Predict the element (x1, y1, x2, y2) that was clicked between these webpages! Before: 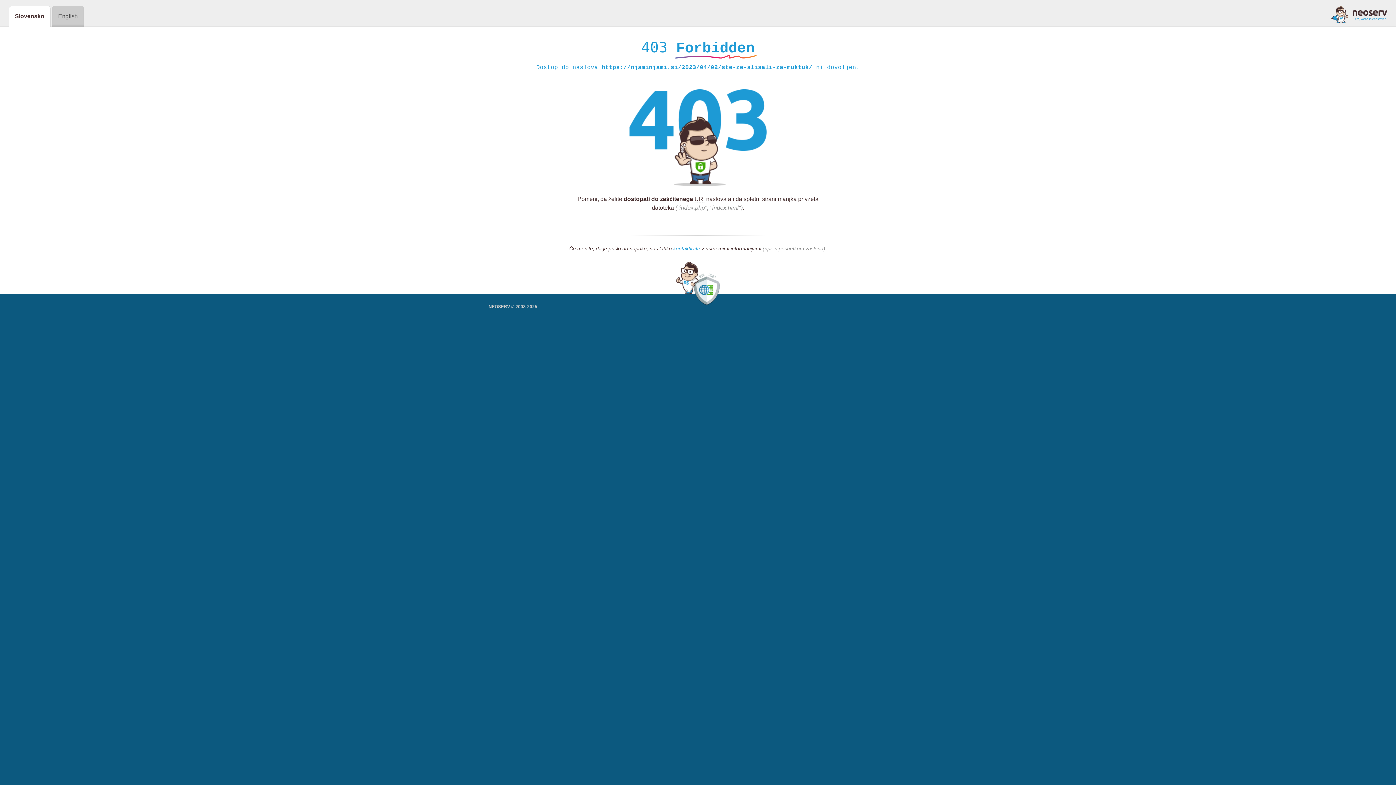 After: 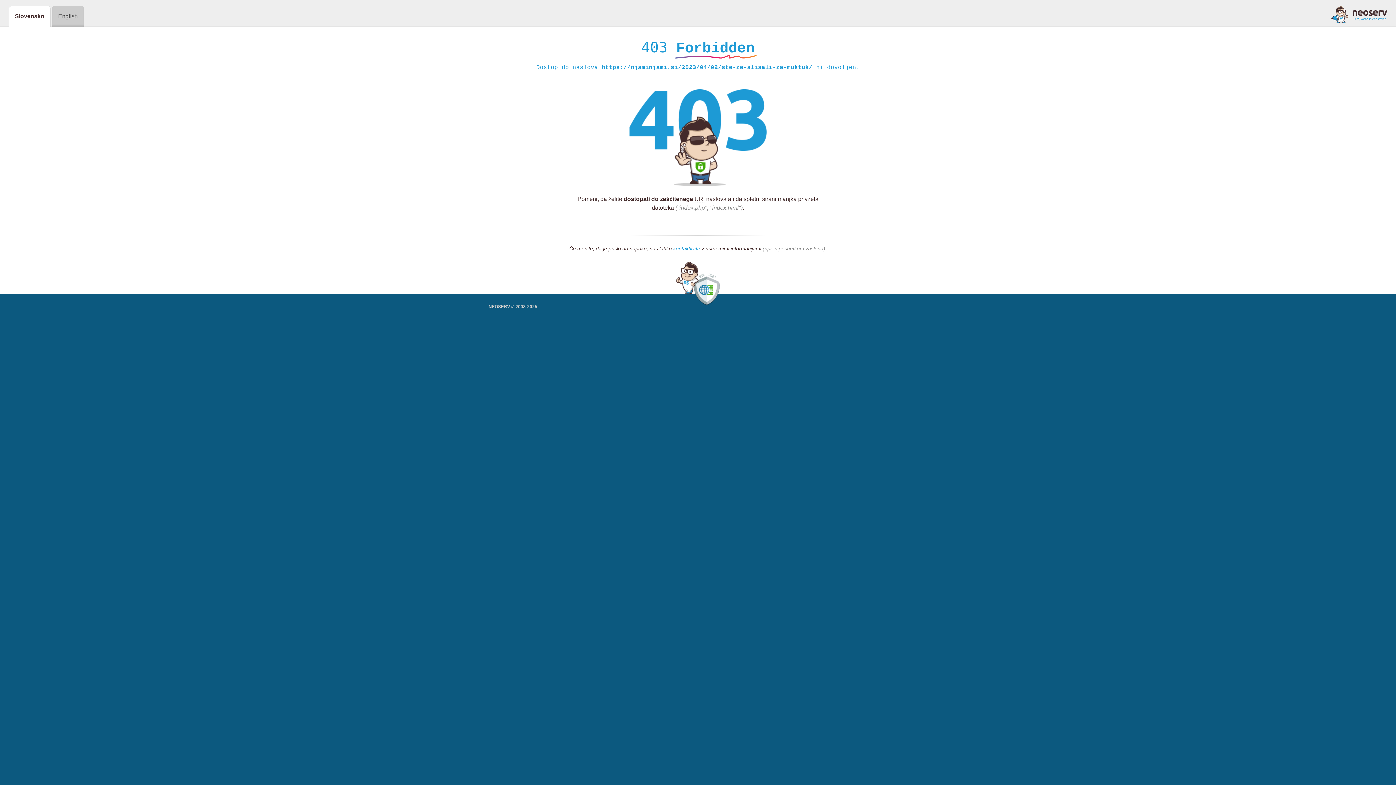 Action: label: kontaktirate bbox: (673, 245, 700, 252)